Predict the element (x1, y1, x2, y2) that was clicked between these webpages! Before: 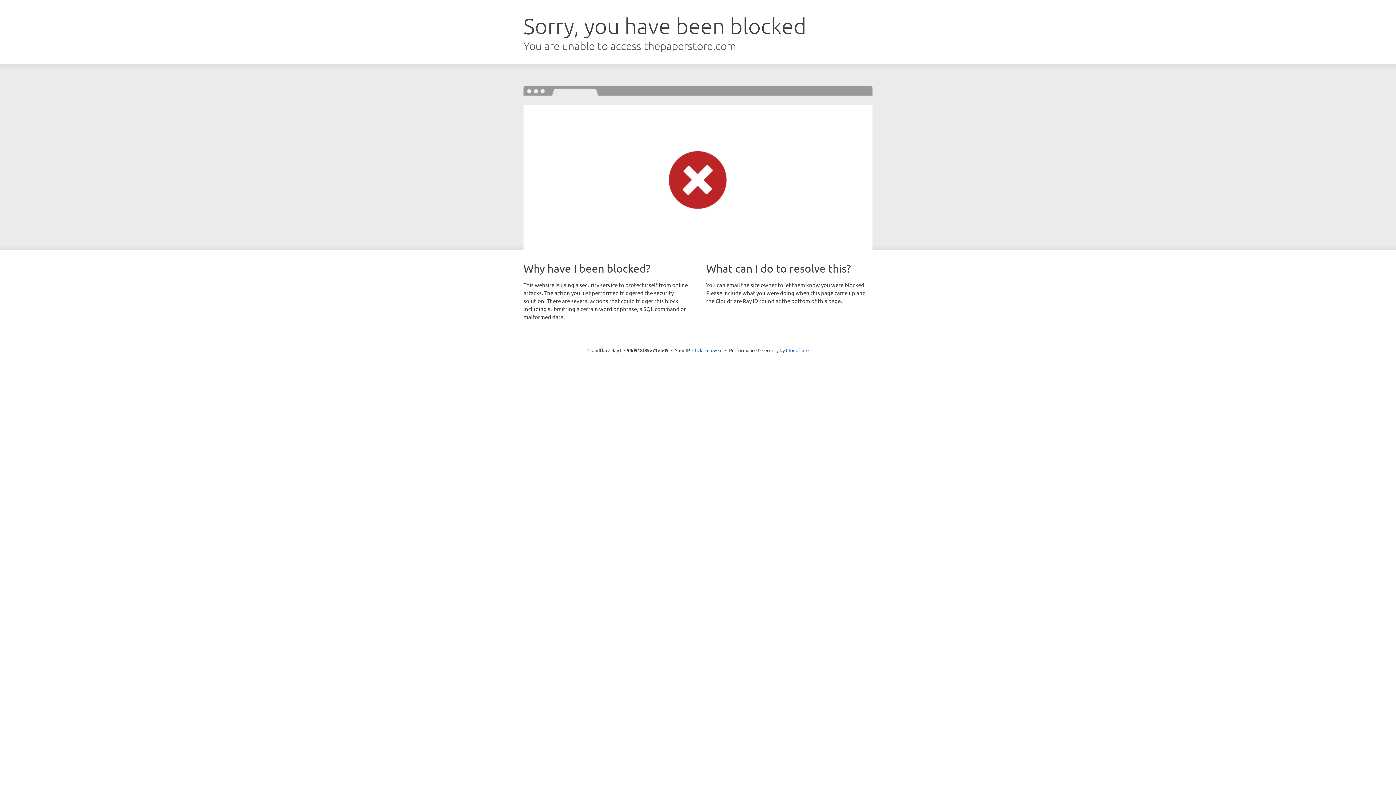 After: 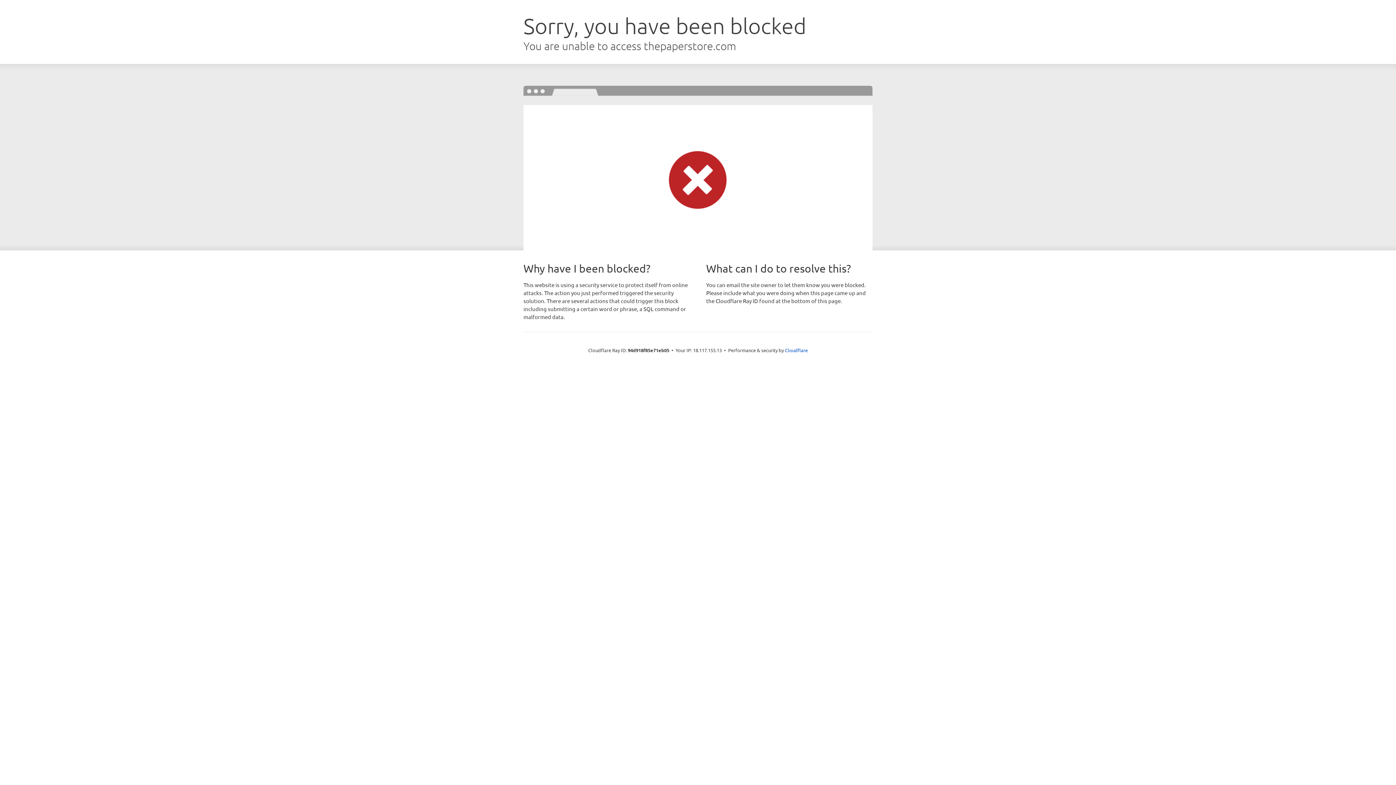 Action: bbox: (692, 346, 722, 353) label: Click to reveal